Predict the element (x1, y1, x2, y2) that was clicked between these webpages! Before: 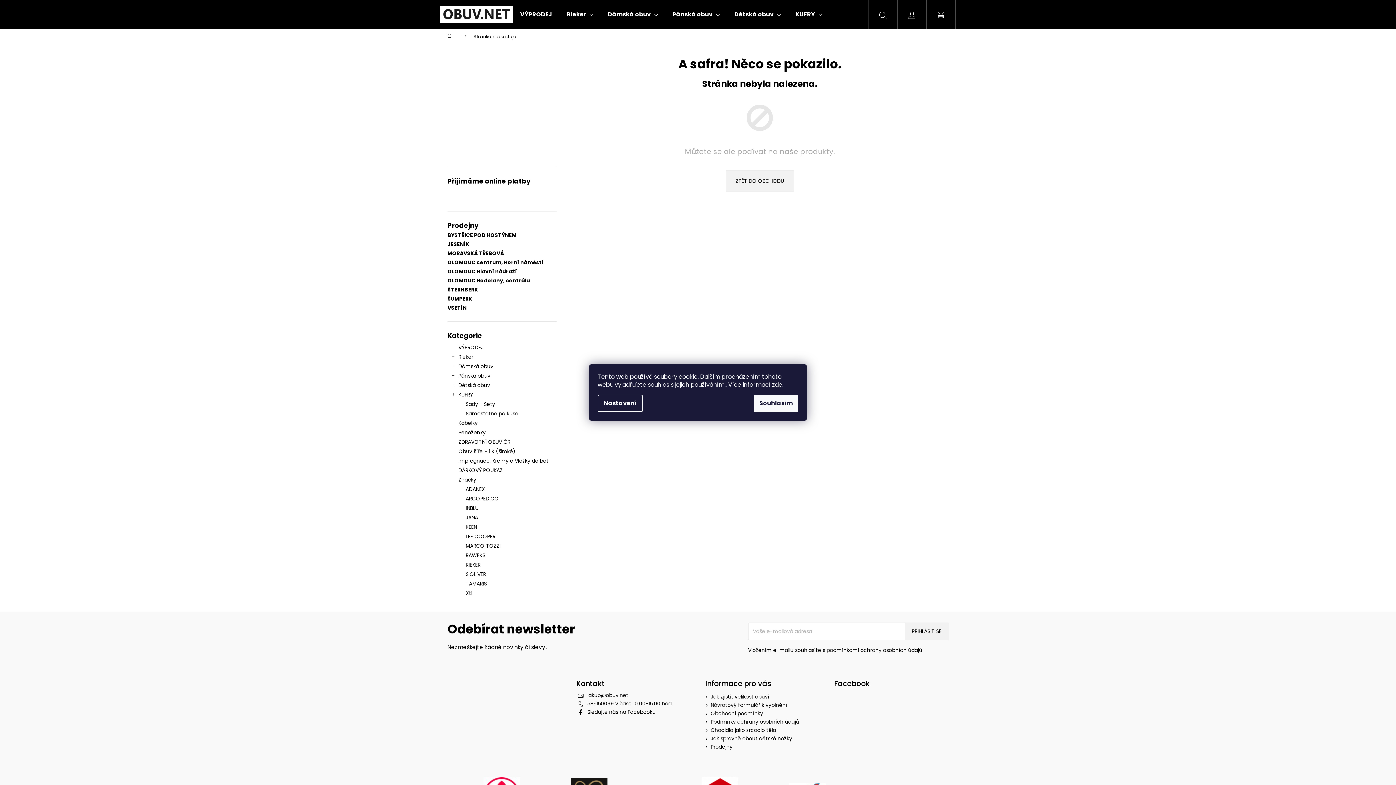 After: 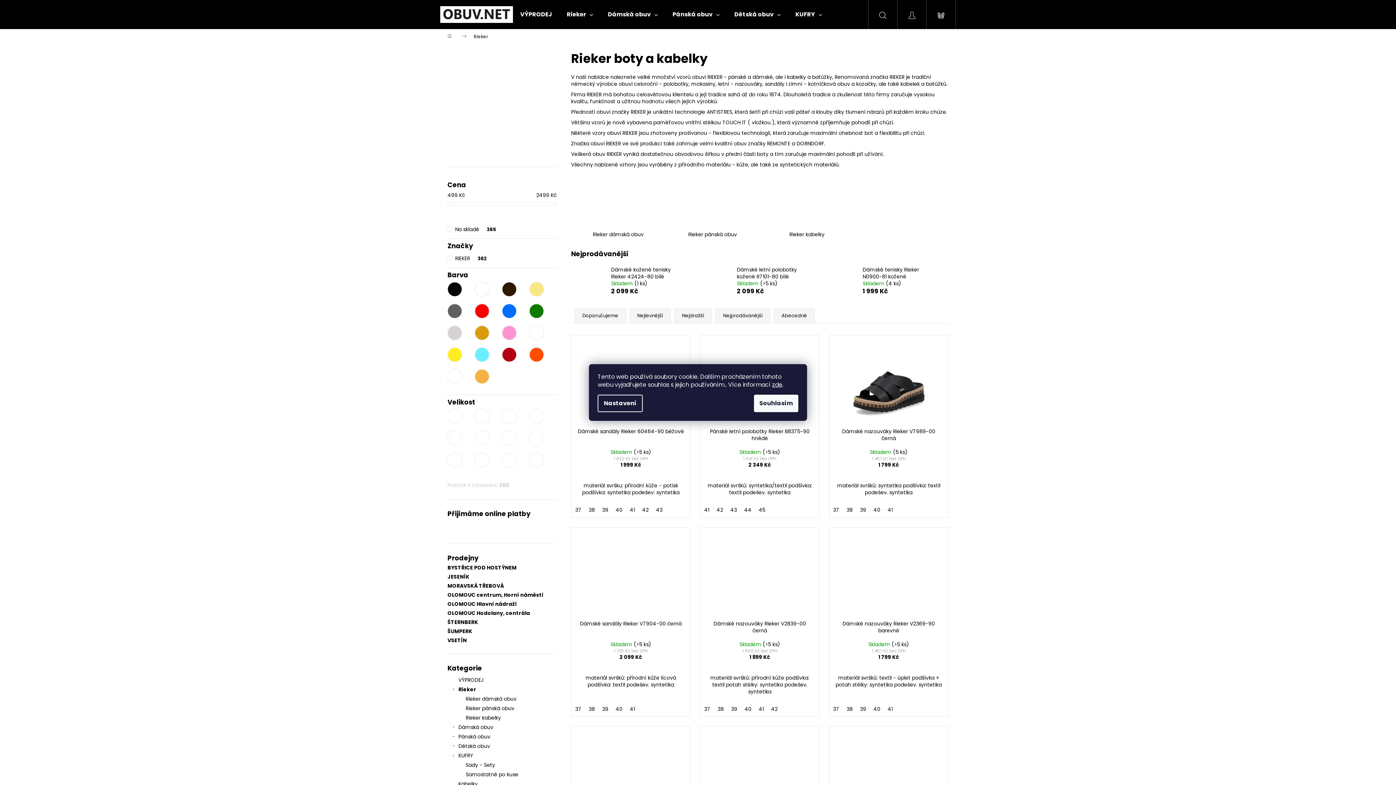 Action: bbox: (447, 352, 556, 361) label: Rieker
 